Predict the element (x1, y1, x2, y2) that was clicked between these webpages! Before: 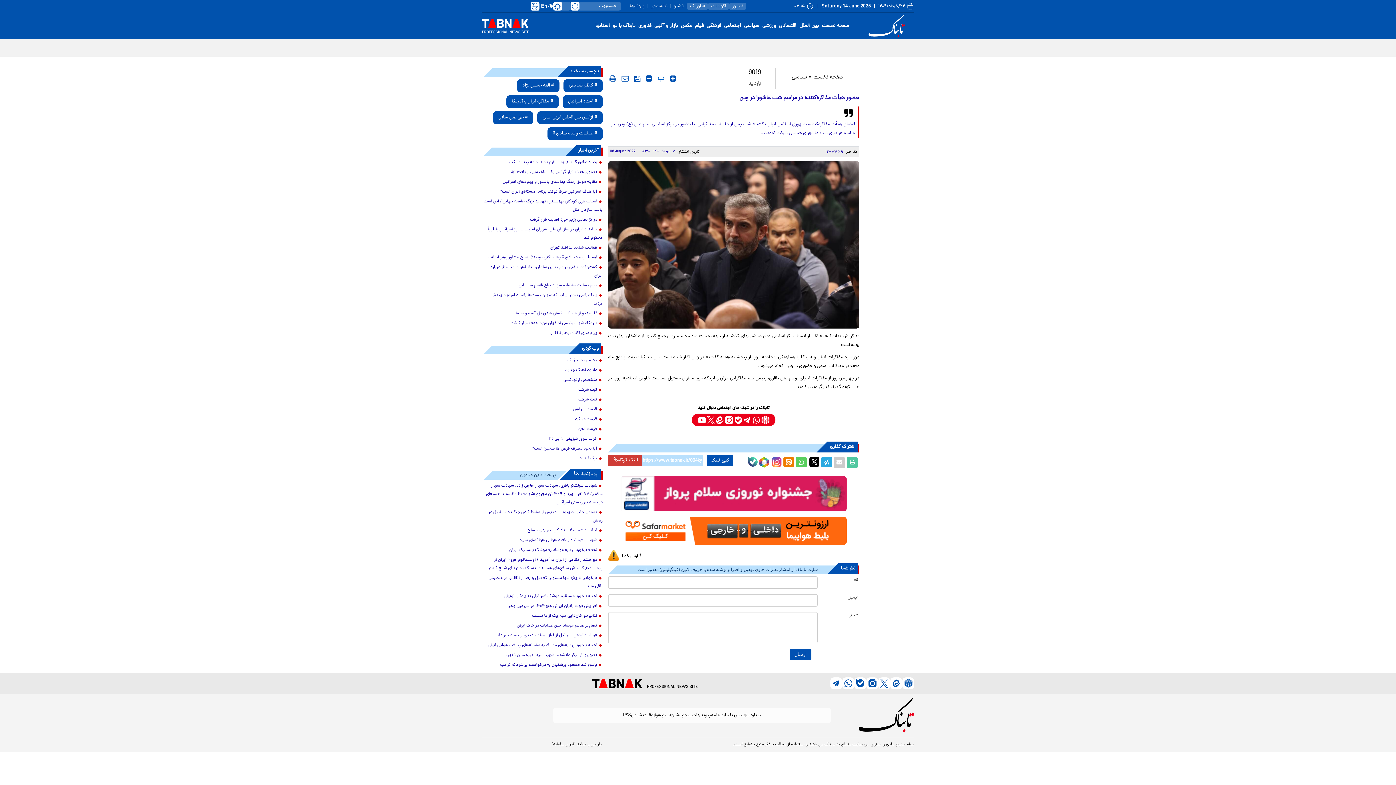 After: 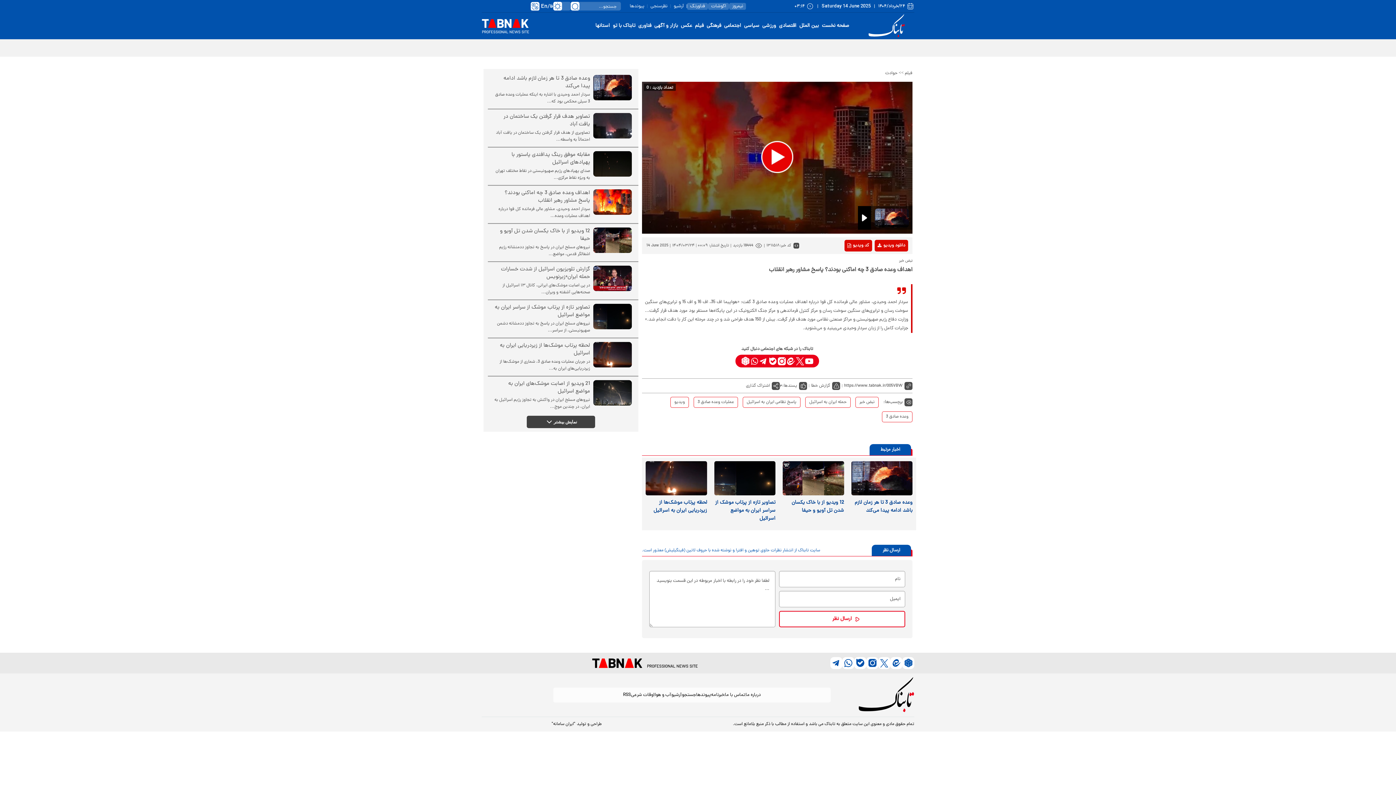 Action: bbox: (483, 253, 602, 262) label: اهداف وعده صادق 3 چه اماکنی بودند؟ پاسخ مشاور رهبر انقلاب